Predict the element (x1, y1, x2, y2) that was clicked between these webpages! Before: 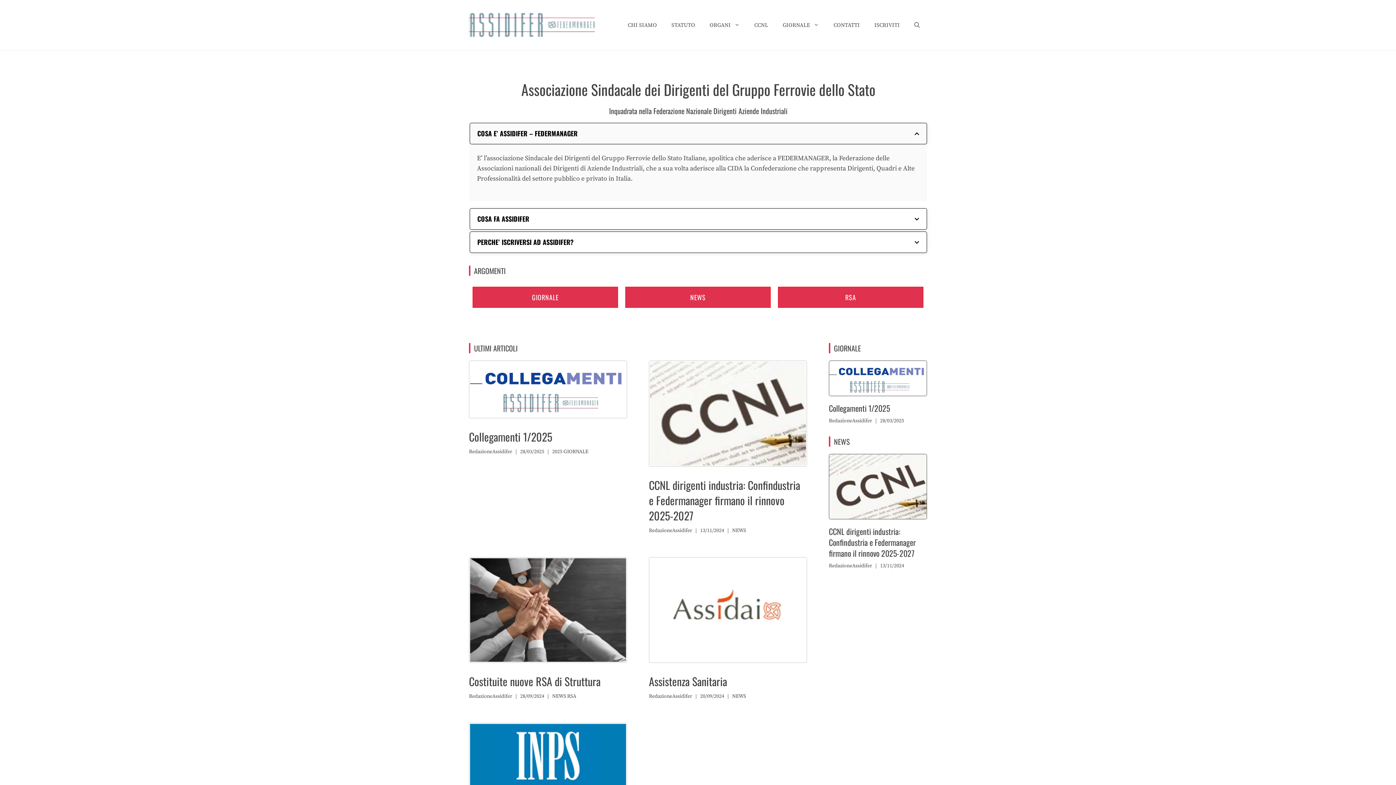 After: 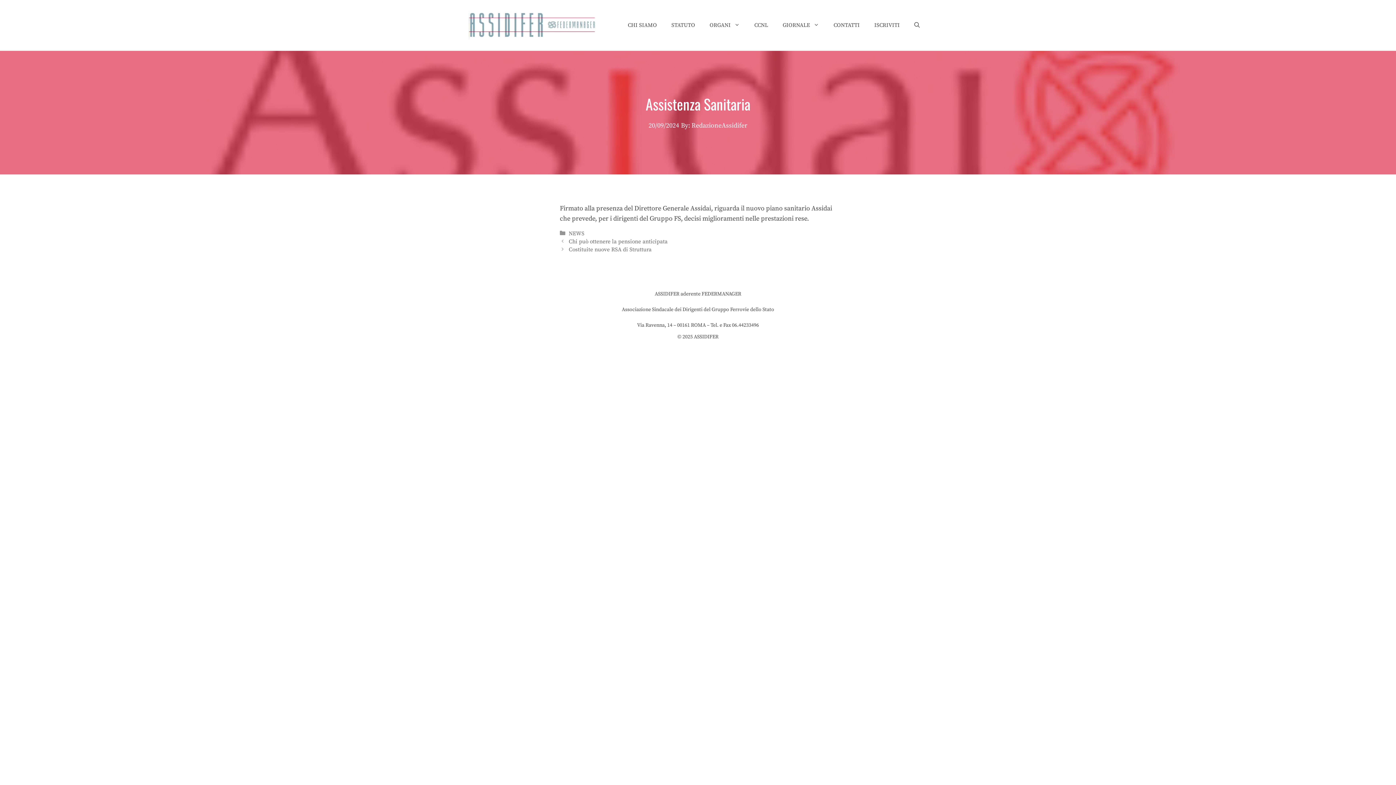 Action: label: Assistenza Sanitaria bbox: (649, 673, 727, 689)